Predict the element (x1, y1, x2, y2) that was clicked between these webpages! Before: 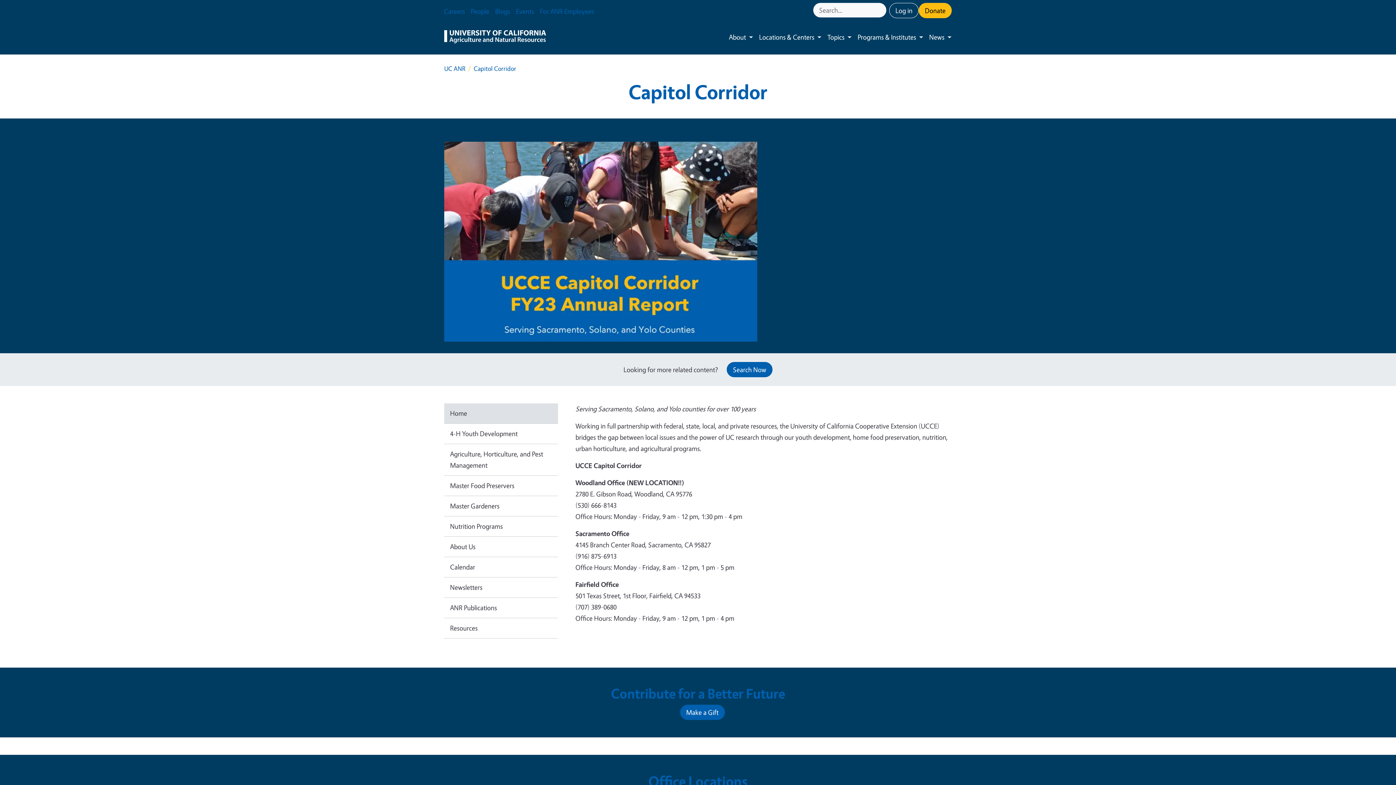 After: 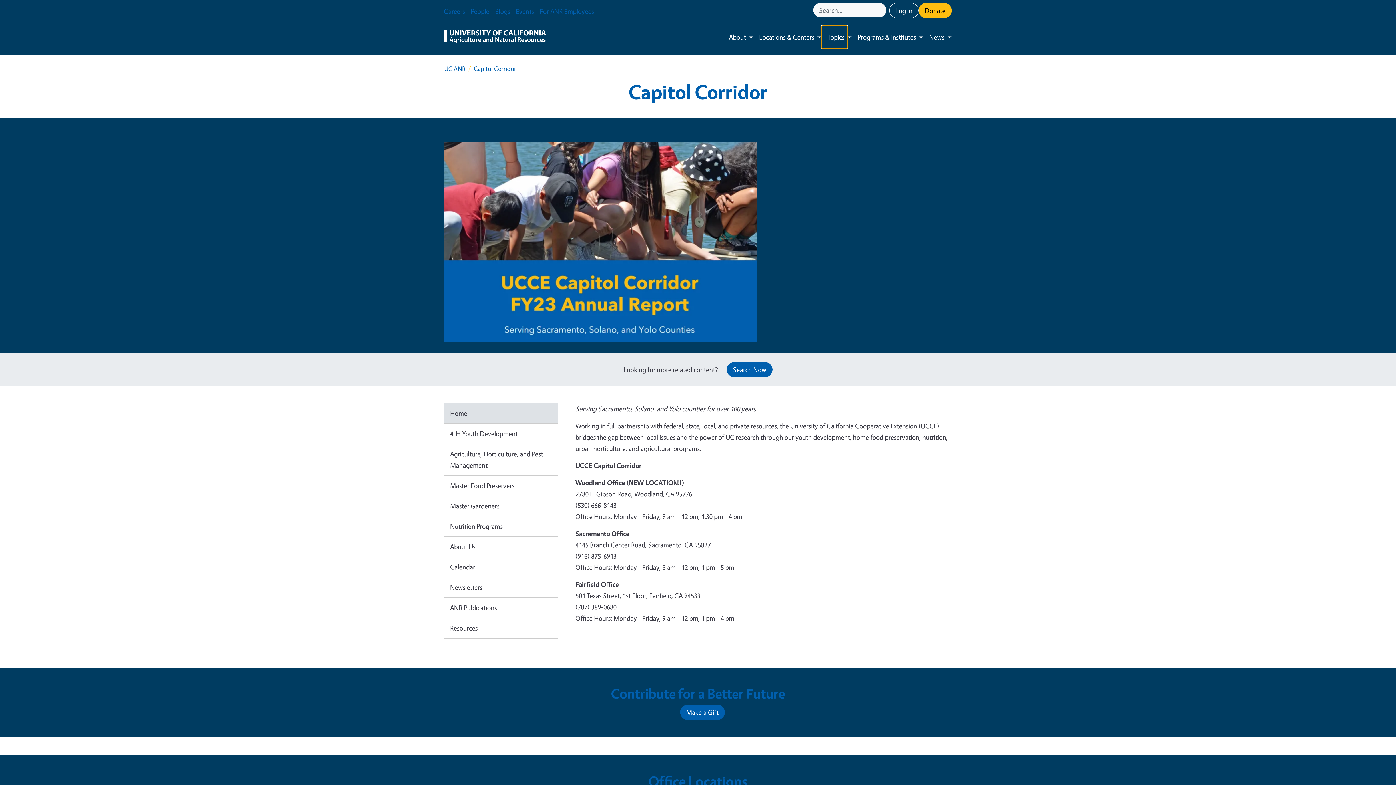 Action: label: Topics bbox: (821, 25, 847, 48)